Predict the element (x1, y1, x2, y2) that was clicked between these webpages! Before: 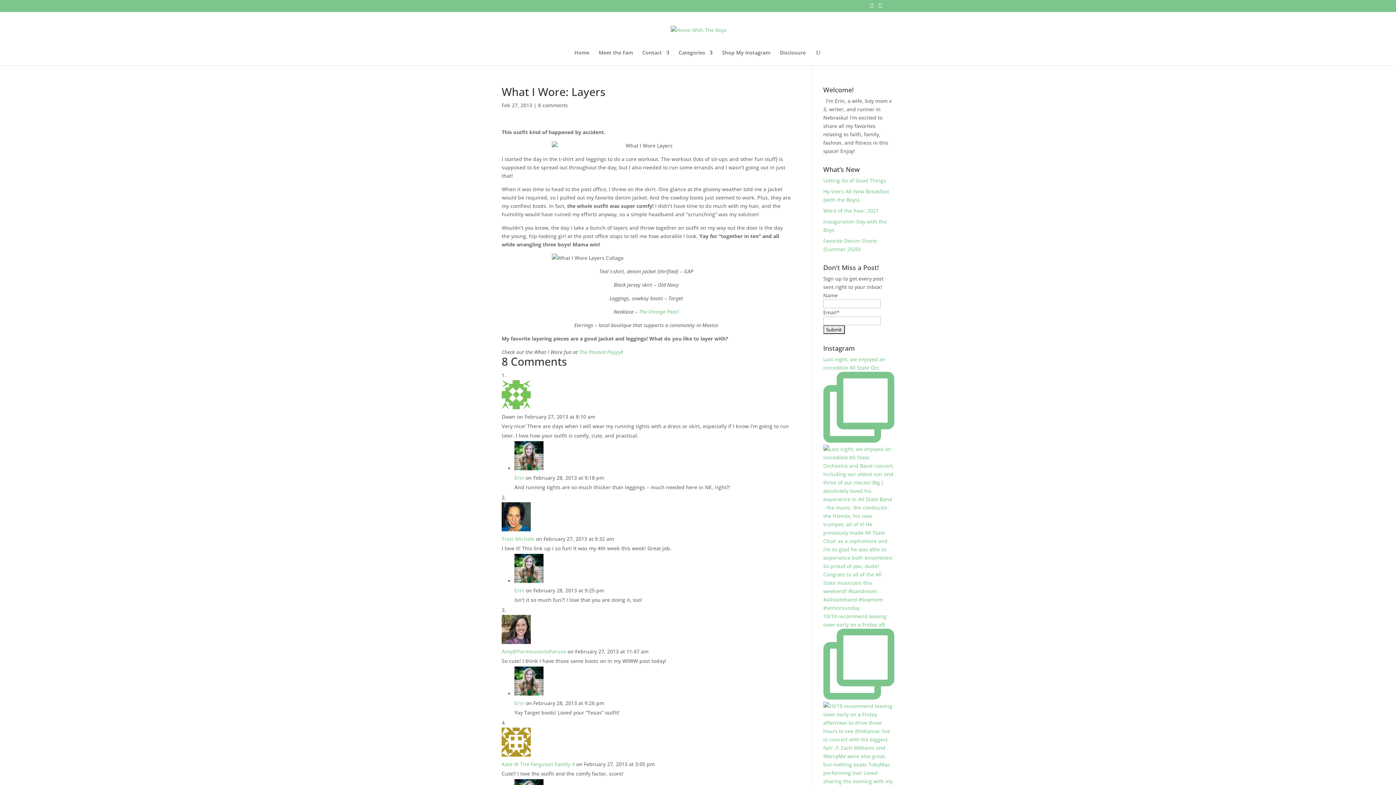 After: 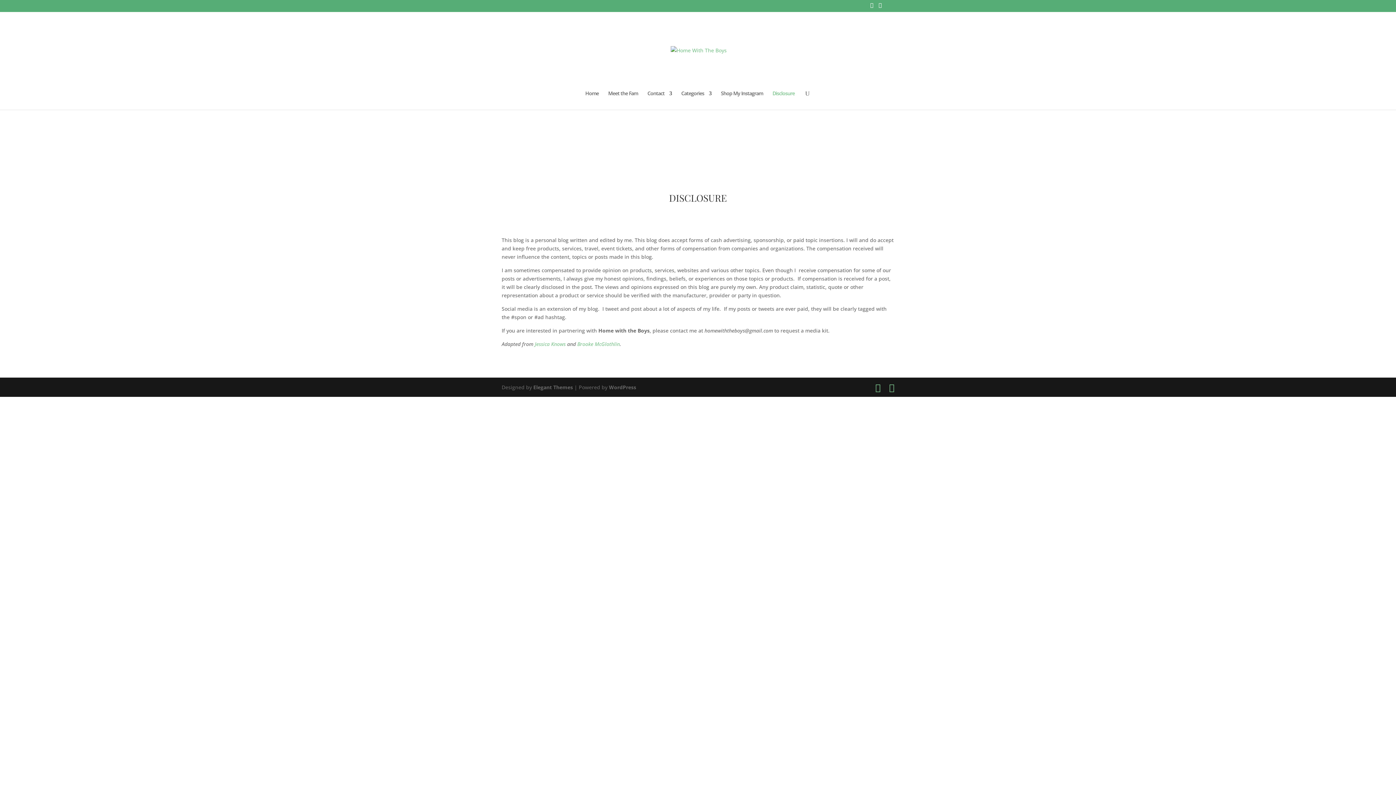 Action: label: Disclosure bbox: (780, 50, 805, 65)